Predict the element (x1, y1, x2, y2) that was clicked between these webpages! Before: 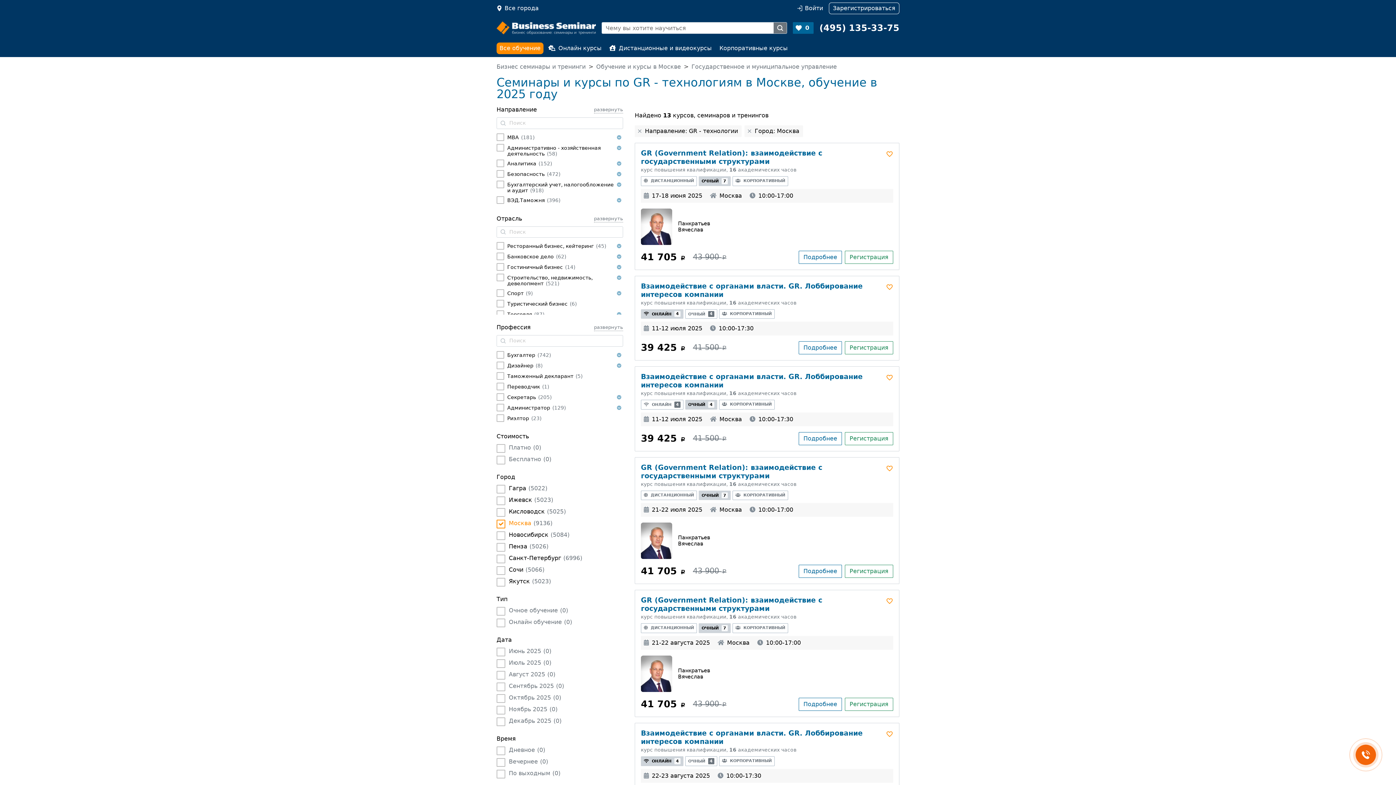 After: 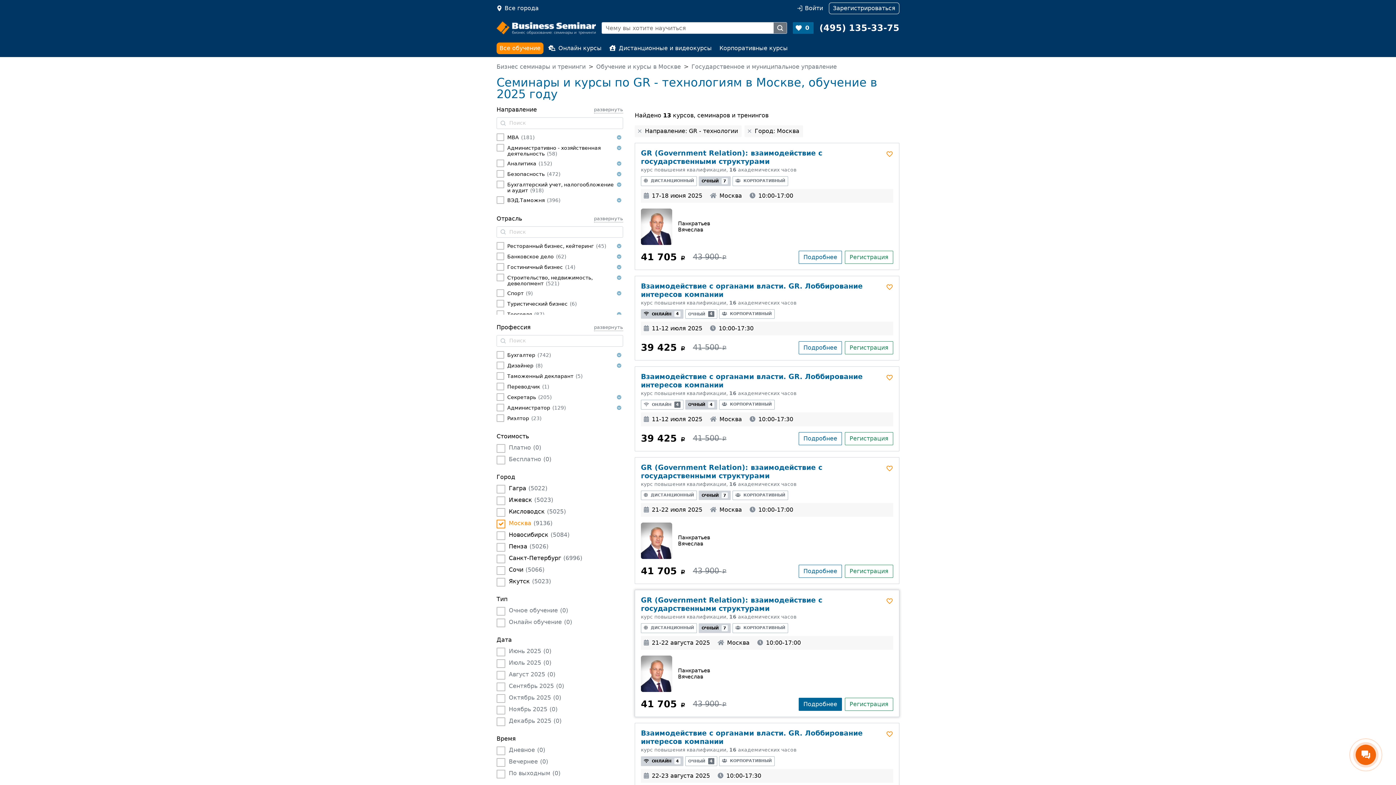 Action: label: Подробнее bbox: (798, 698, 842, 711)